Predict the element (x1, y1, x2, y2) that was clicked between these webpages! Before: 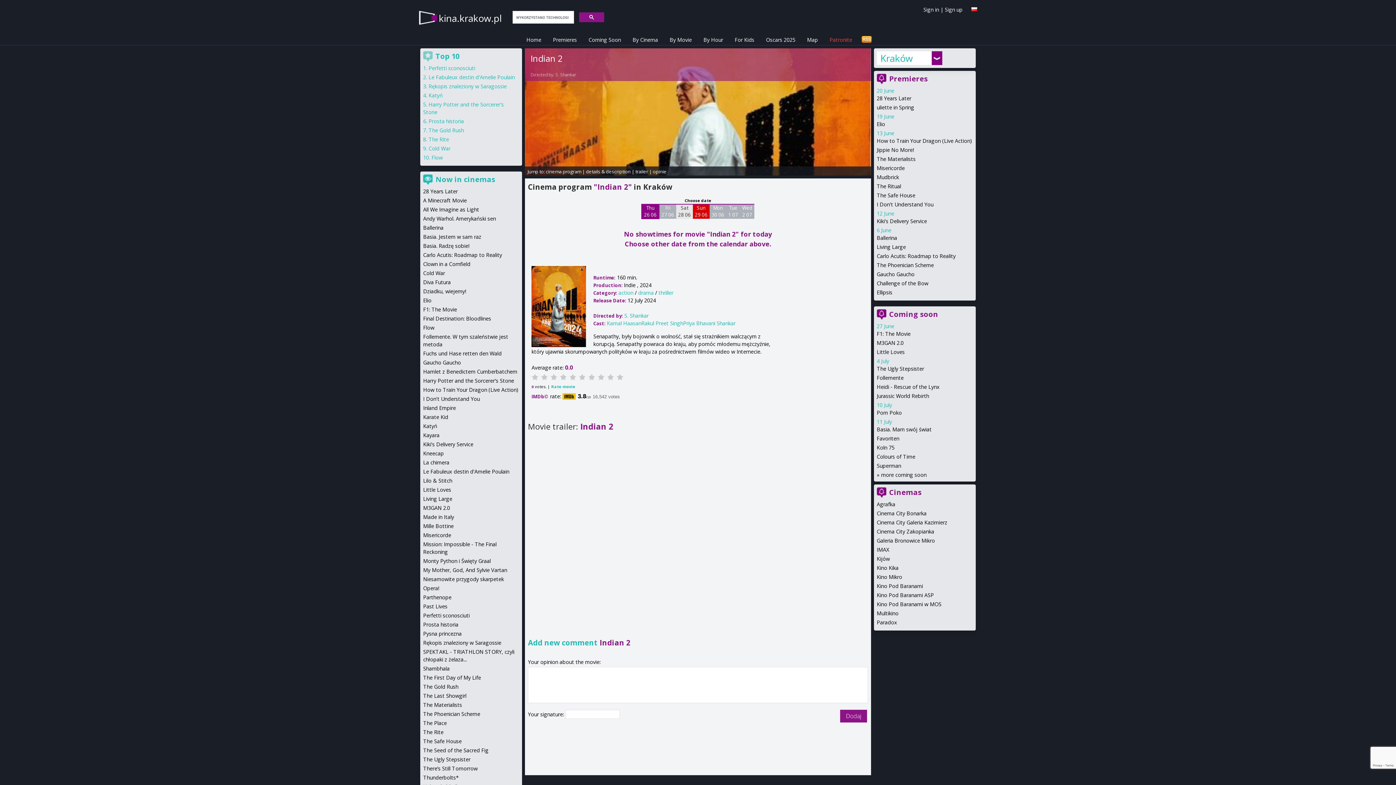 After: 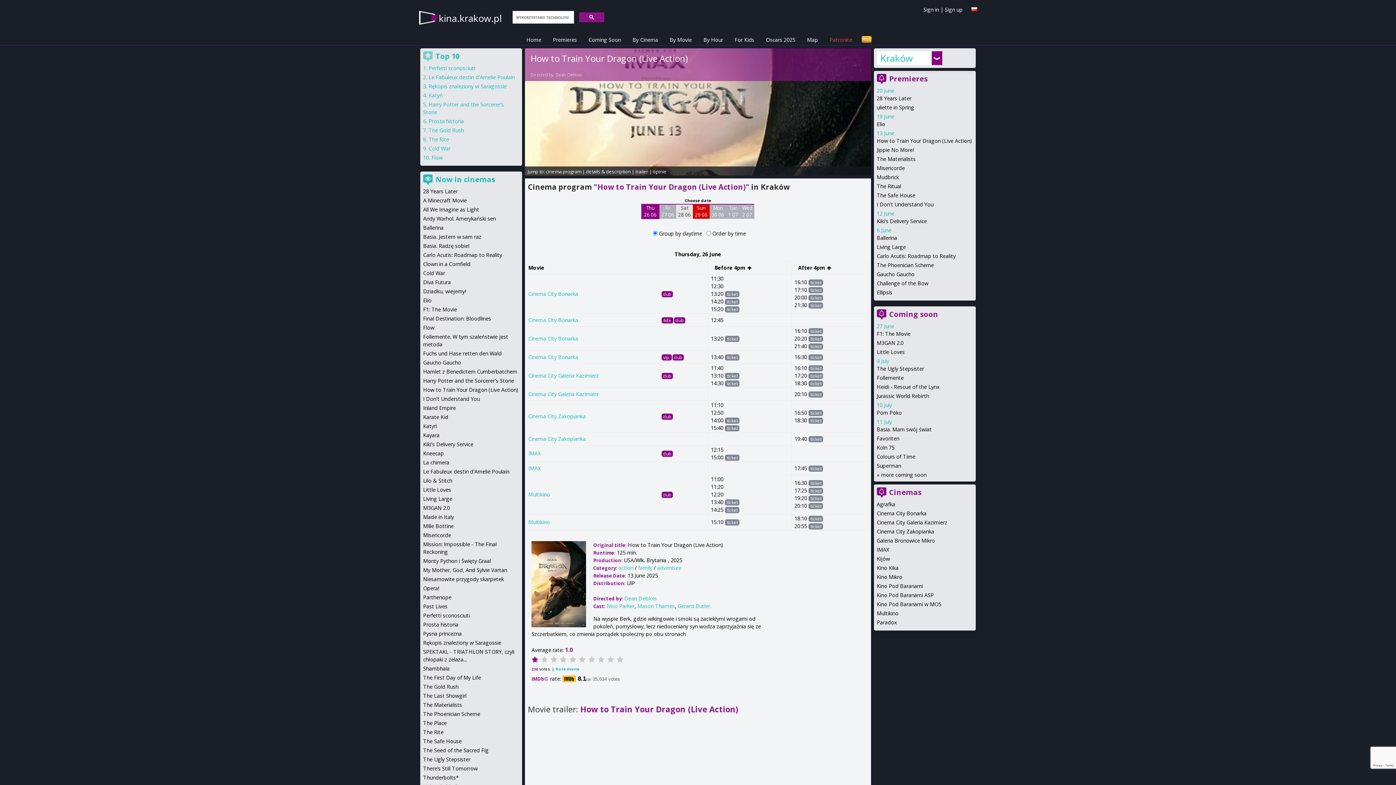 Action: label: How to Train Your Dragon (Live Action) bbox: (877, 137, 972, 144)